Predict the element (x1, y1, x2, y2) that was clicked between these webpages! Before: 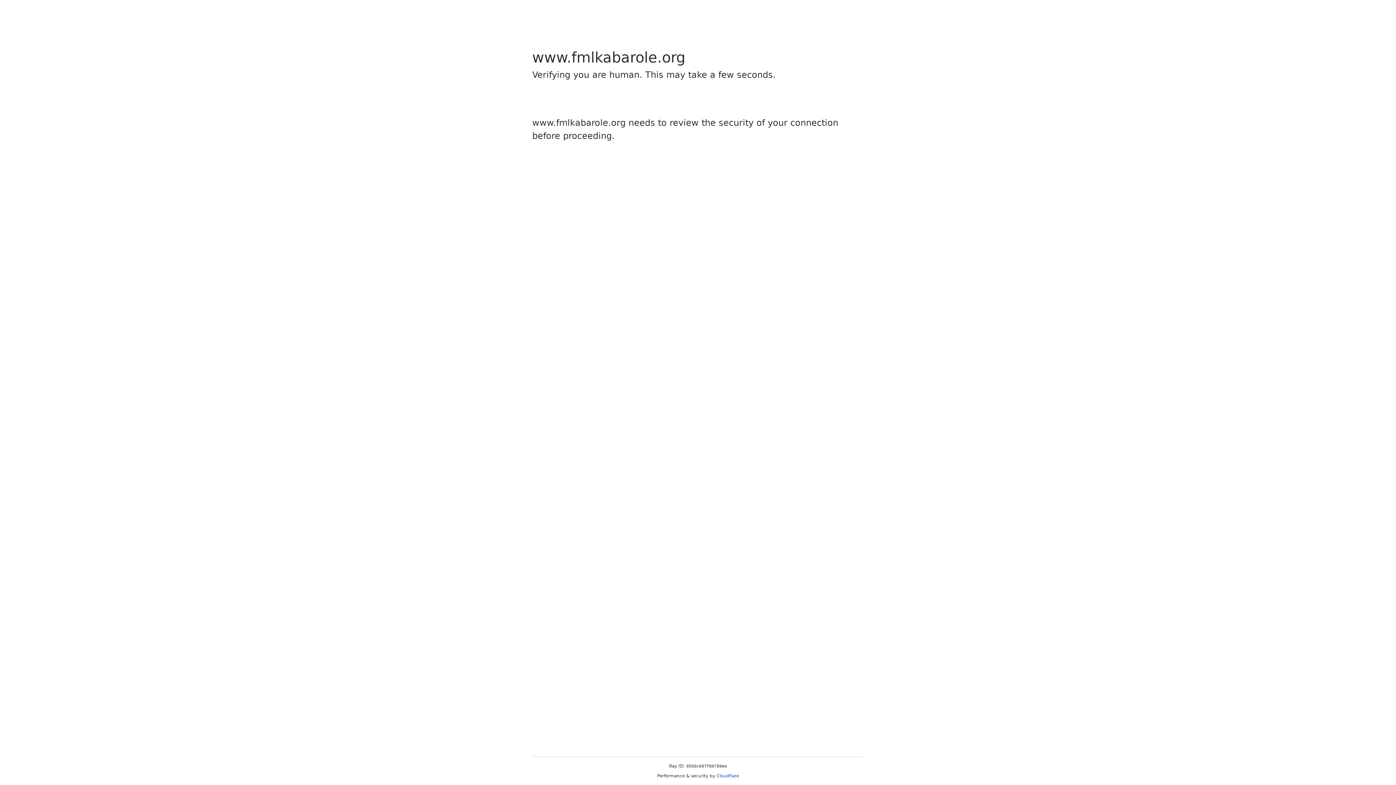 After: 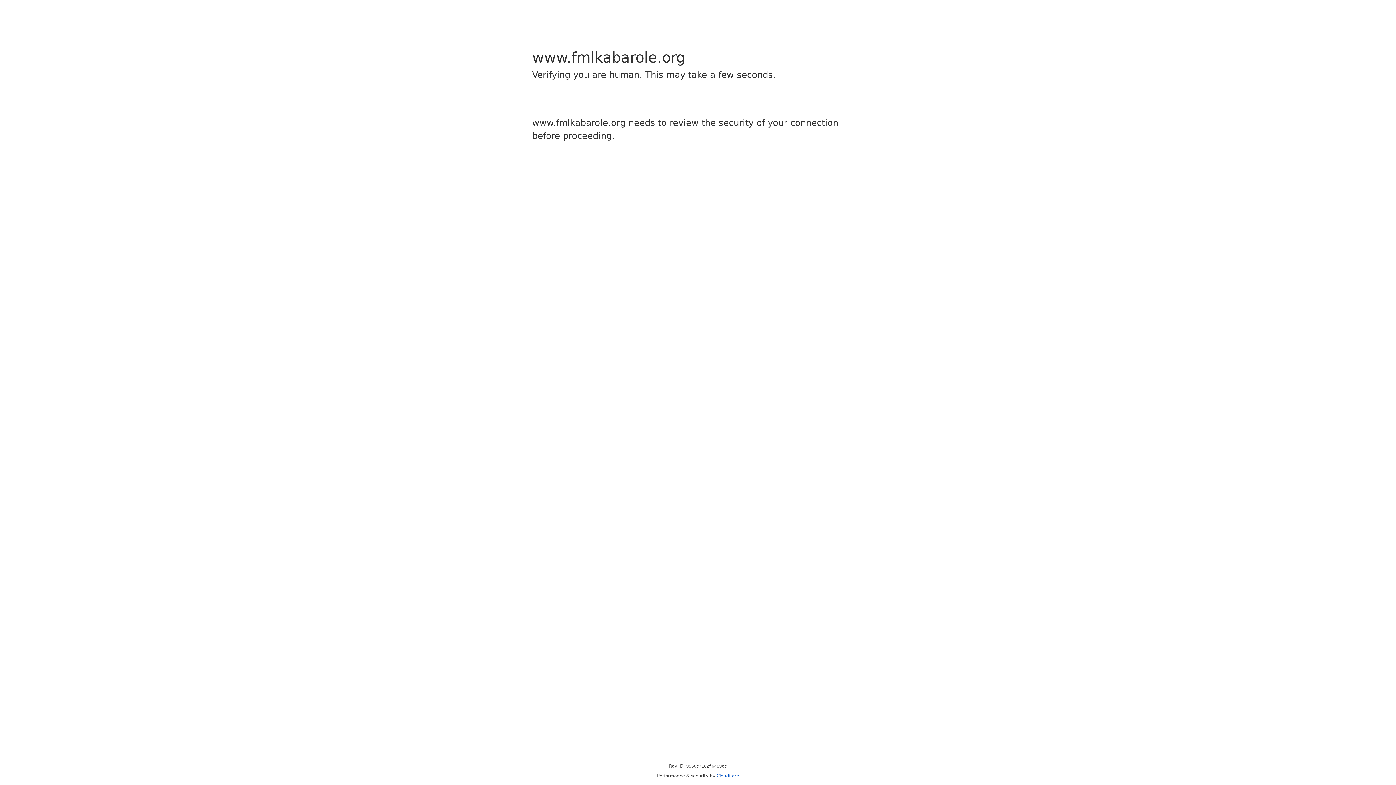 Action: label: Cloudflare bbox: (716, 773, 739, 778)